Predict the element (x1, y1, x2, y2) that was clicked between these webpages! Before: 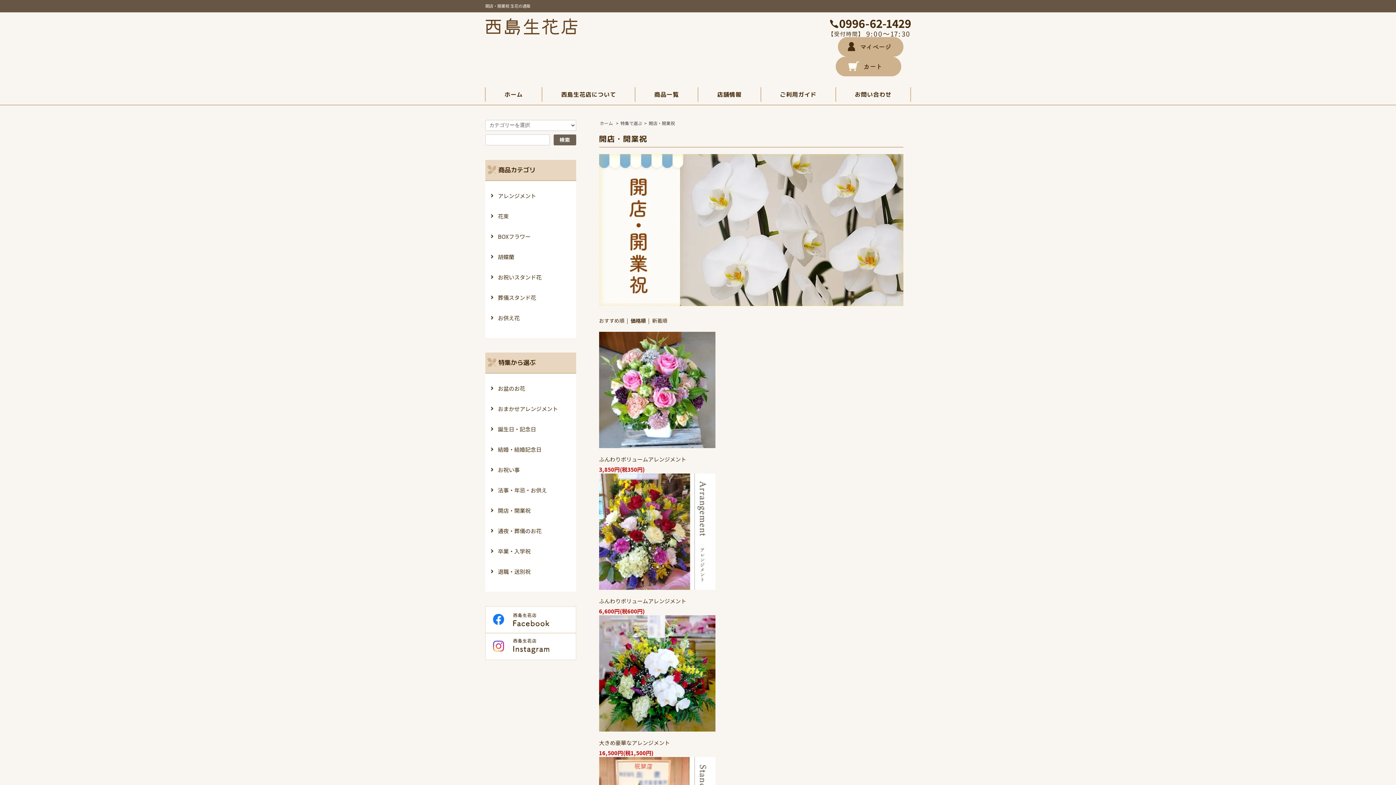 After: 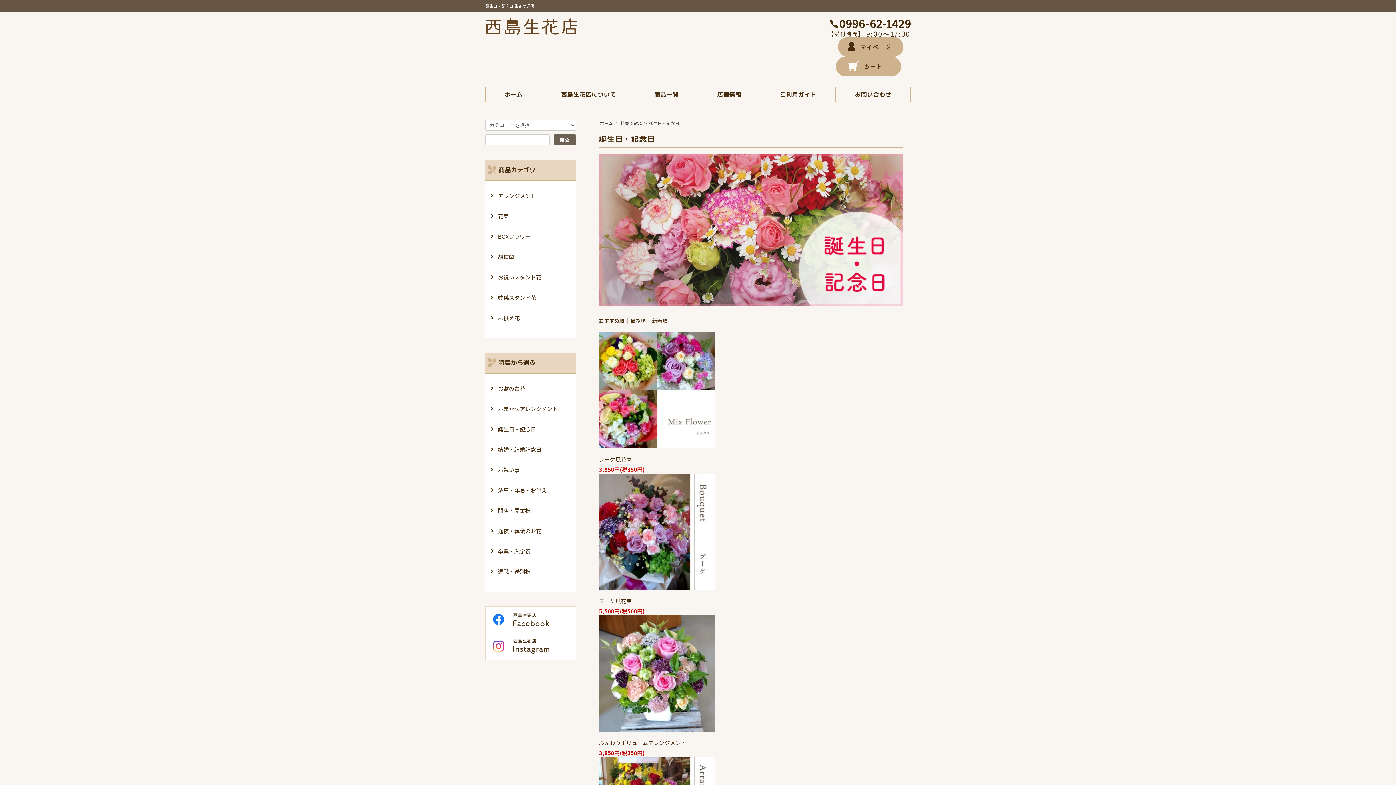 Action: label: 誕生日・記念日 bbox: (498, 425, 570, 433)